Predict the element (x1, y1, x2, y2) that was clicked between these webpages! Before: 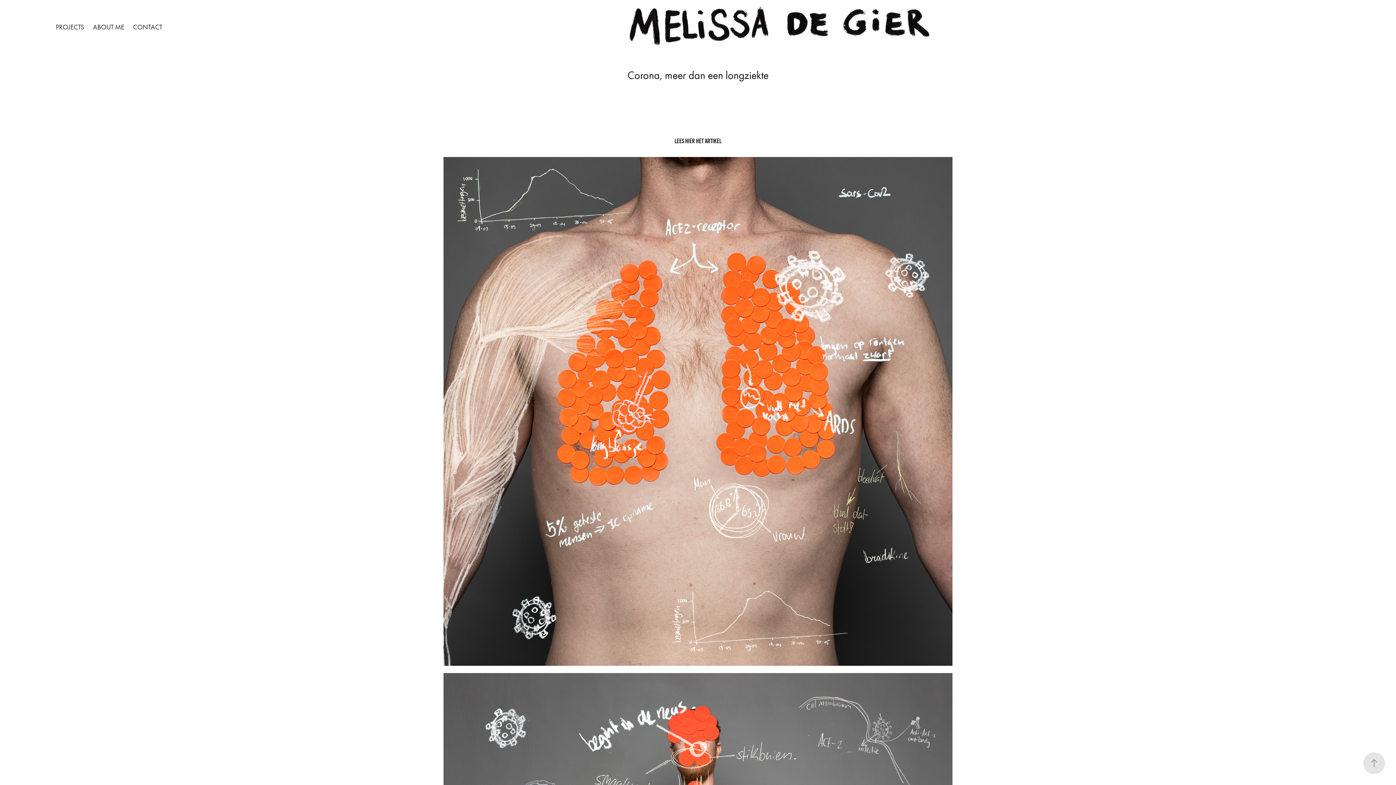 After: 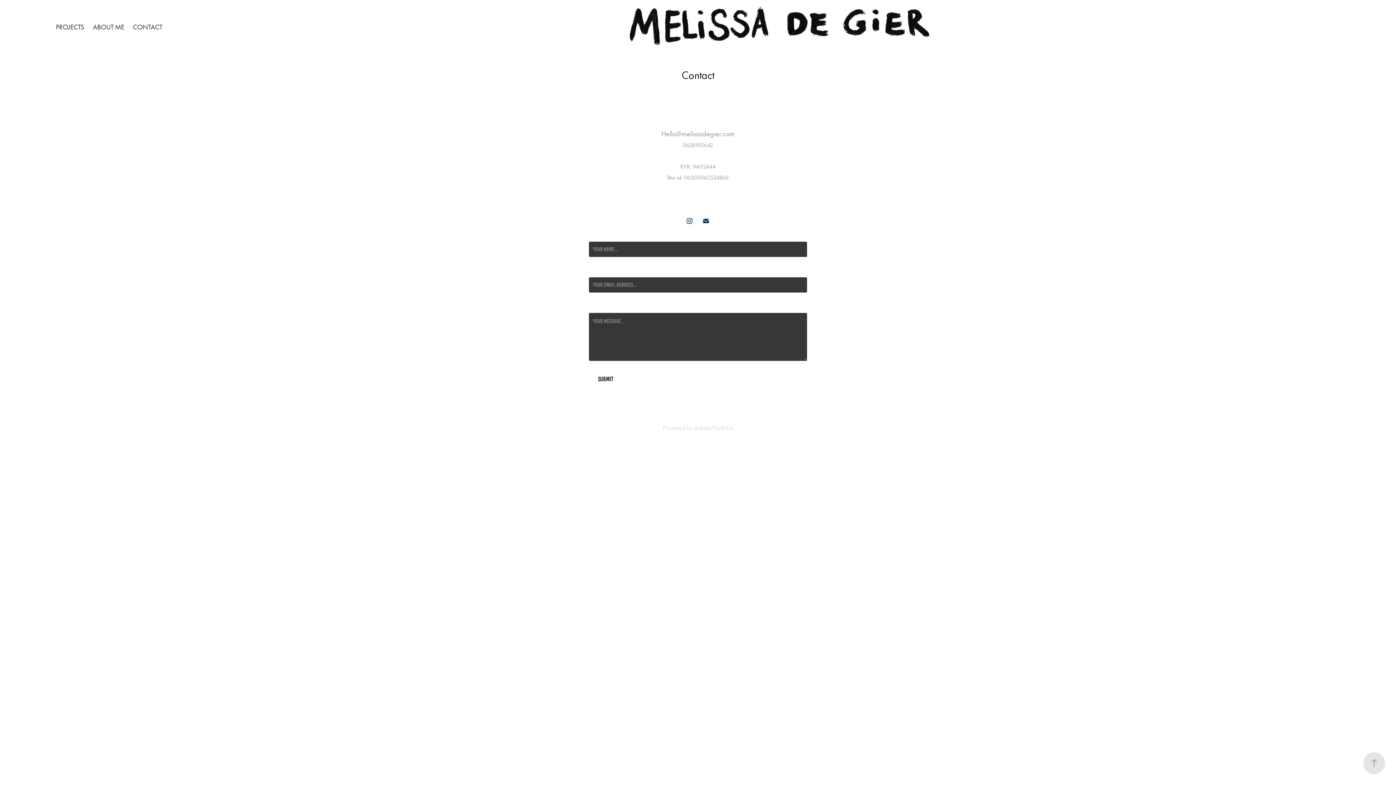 Action: bbox: (132, 22, 162, 31) label: CONTACT